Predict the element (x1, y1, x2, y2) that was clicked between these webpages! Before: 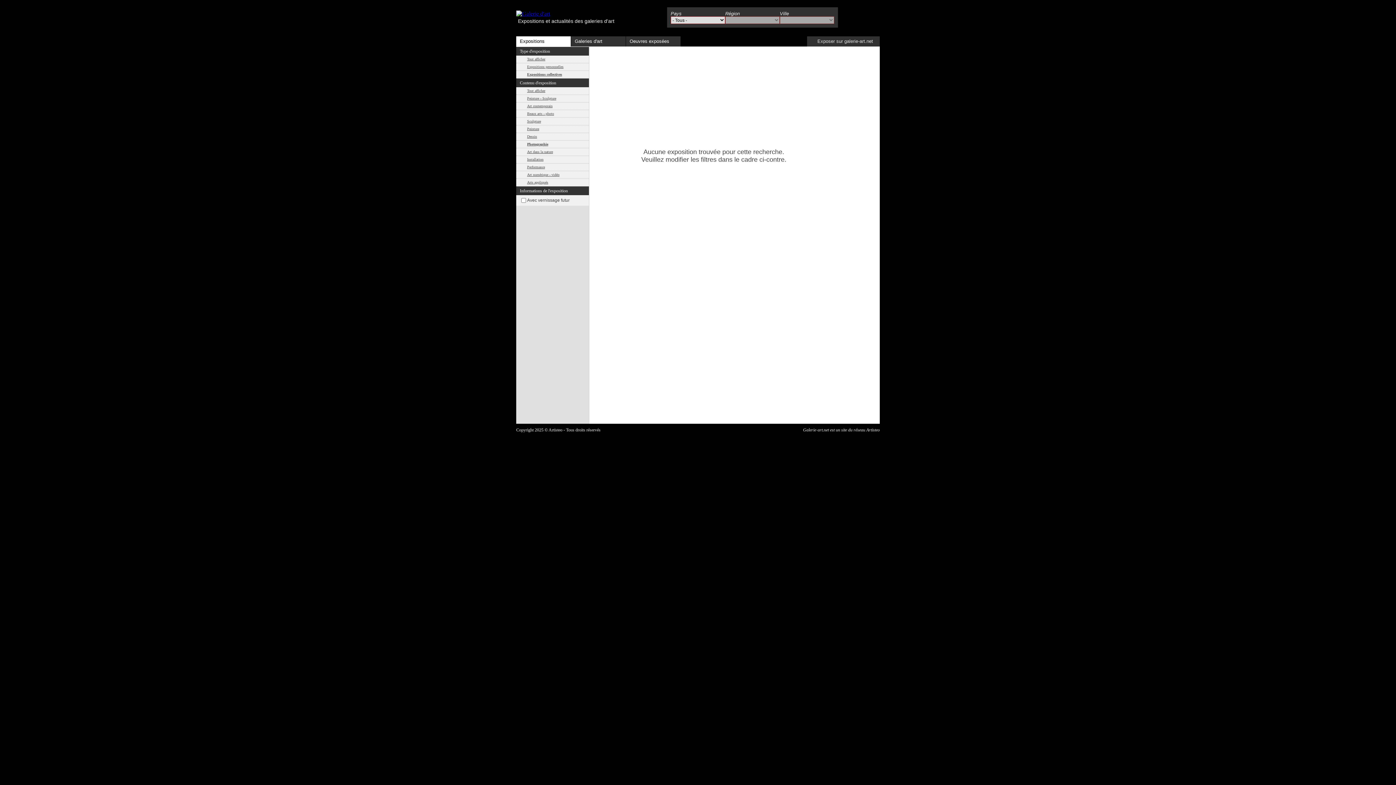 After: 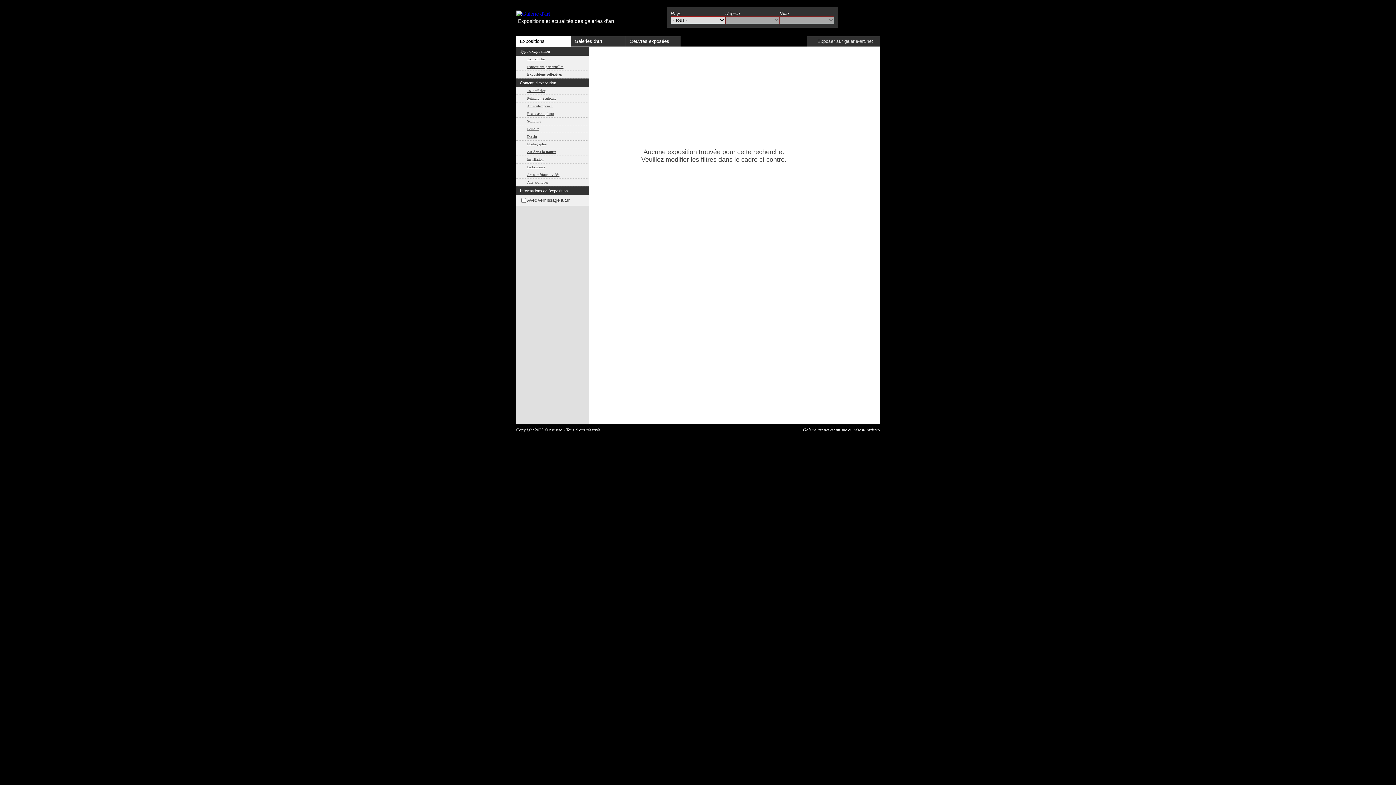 Action: bbox: (516, 148, 589, 156) label: Art dans la nature